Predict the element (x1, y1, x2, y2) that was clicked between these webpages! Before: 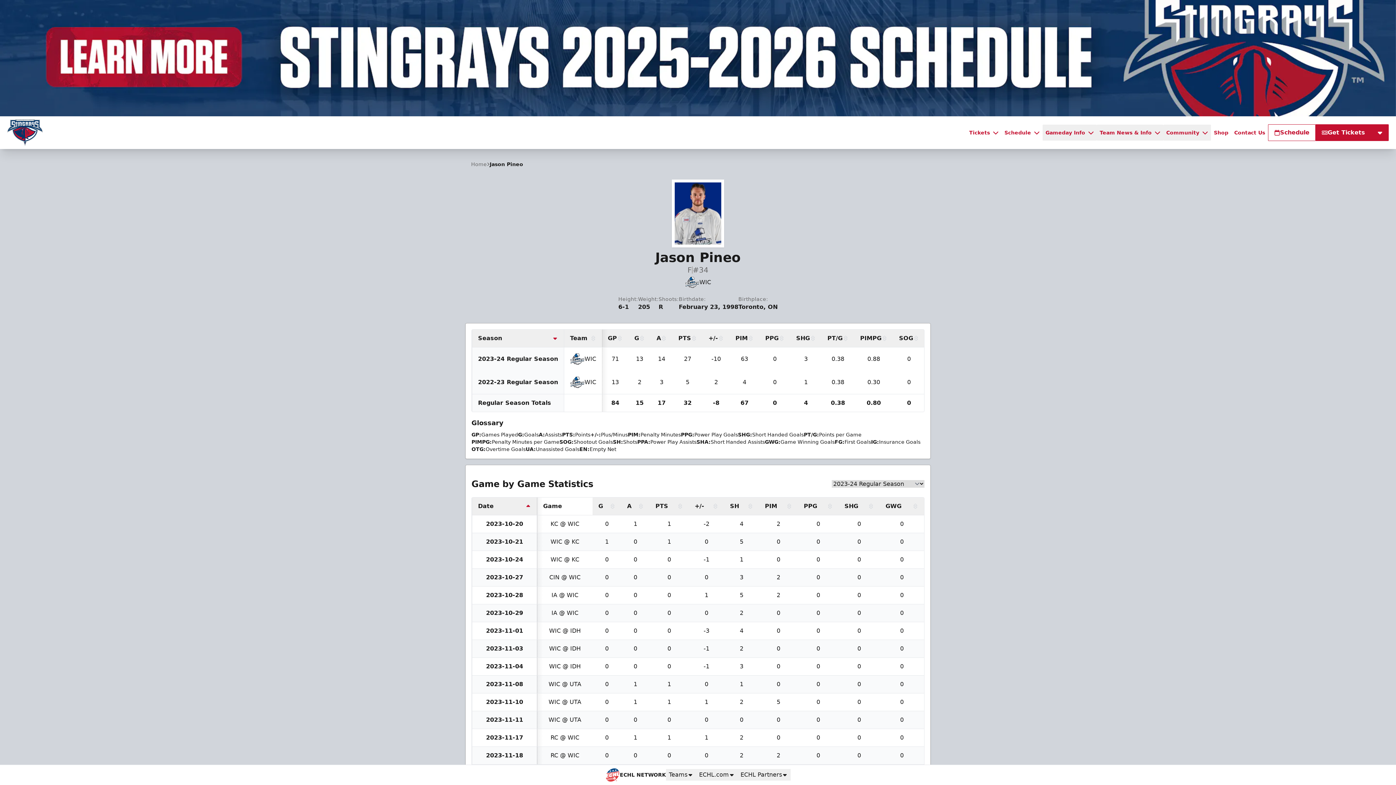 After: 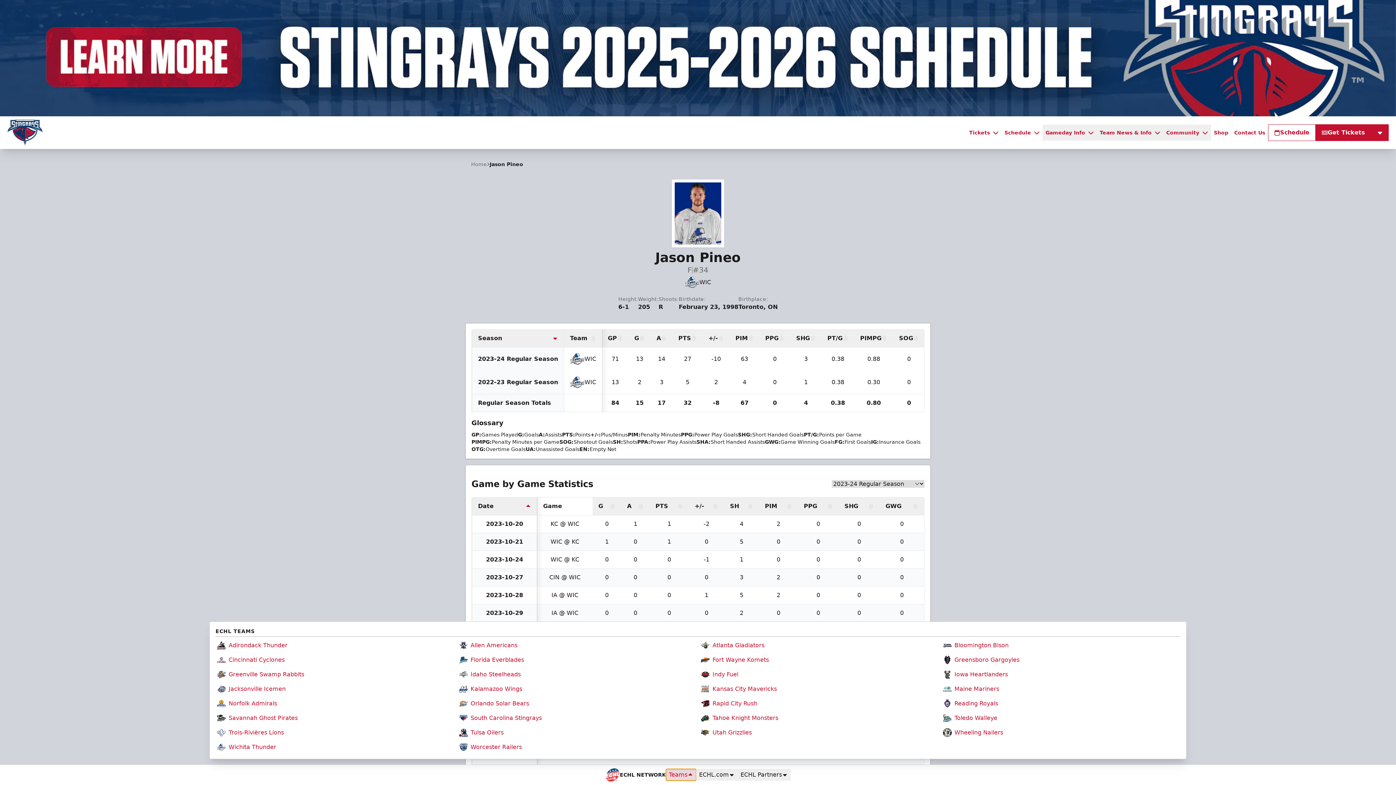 Action: label: Teams bbox: (666, 769, 696, 781)